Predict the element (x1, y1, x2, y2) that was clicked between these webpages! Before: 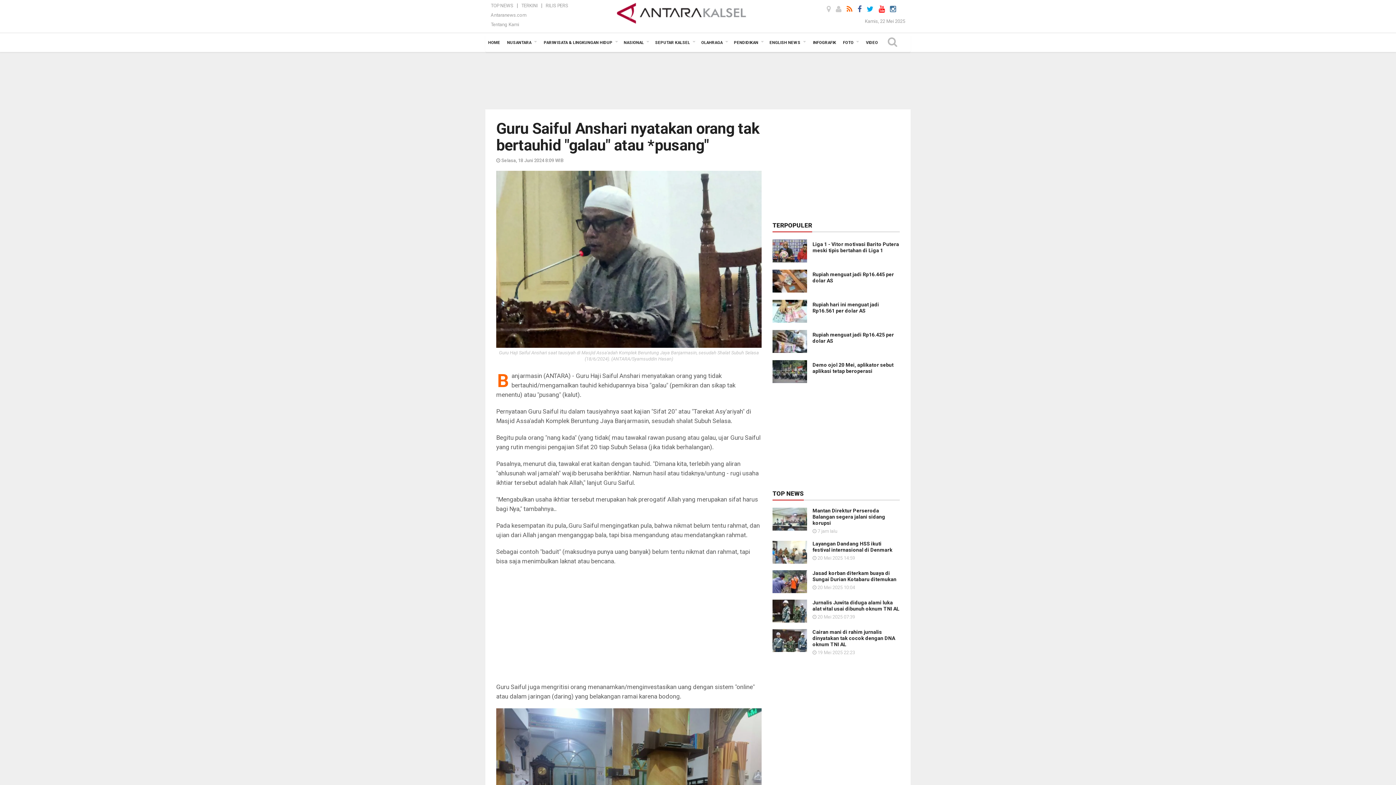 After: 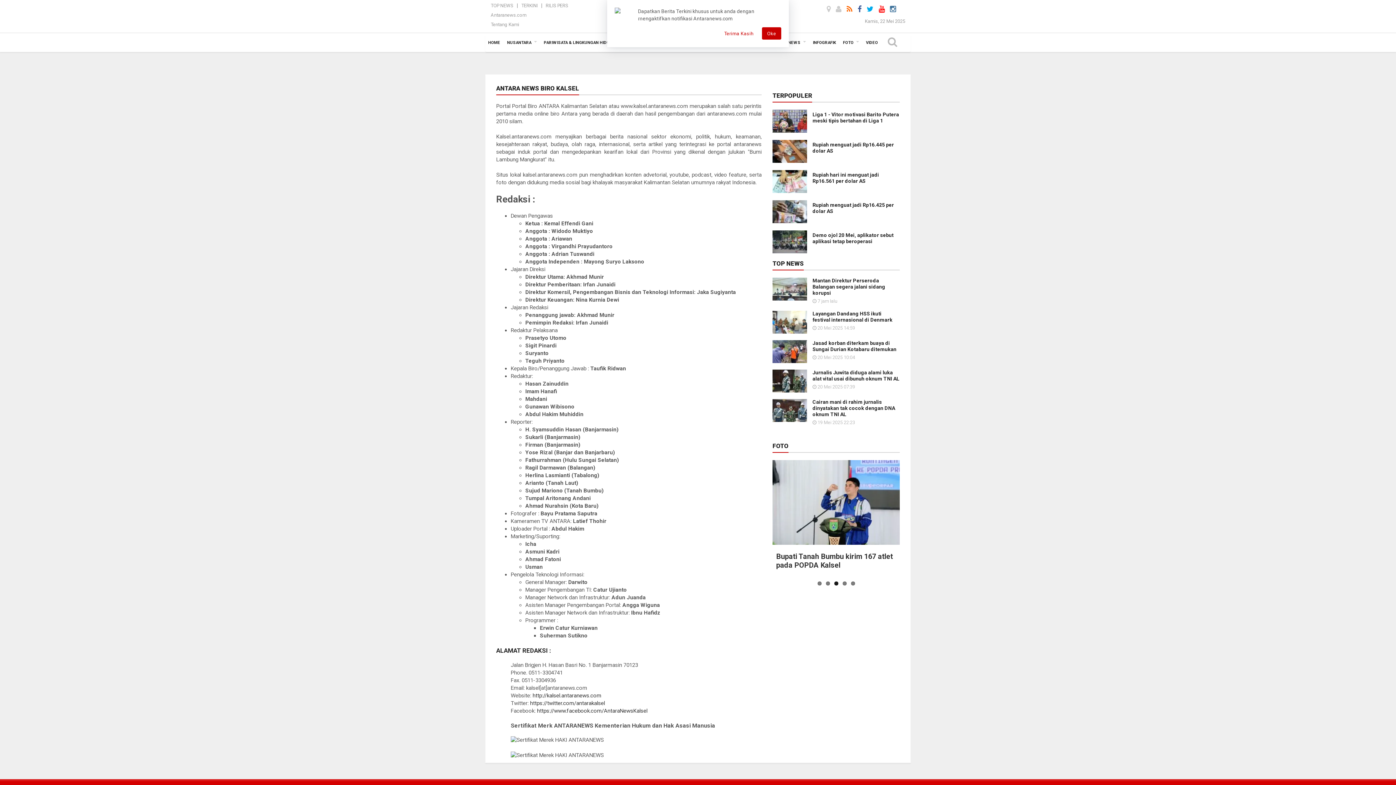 Action: bbox: (490, 21, 519, 27) label: Tentang Kami